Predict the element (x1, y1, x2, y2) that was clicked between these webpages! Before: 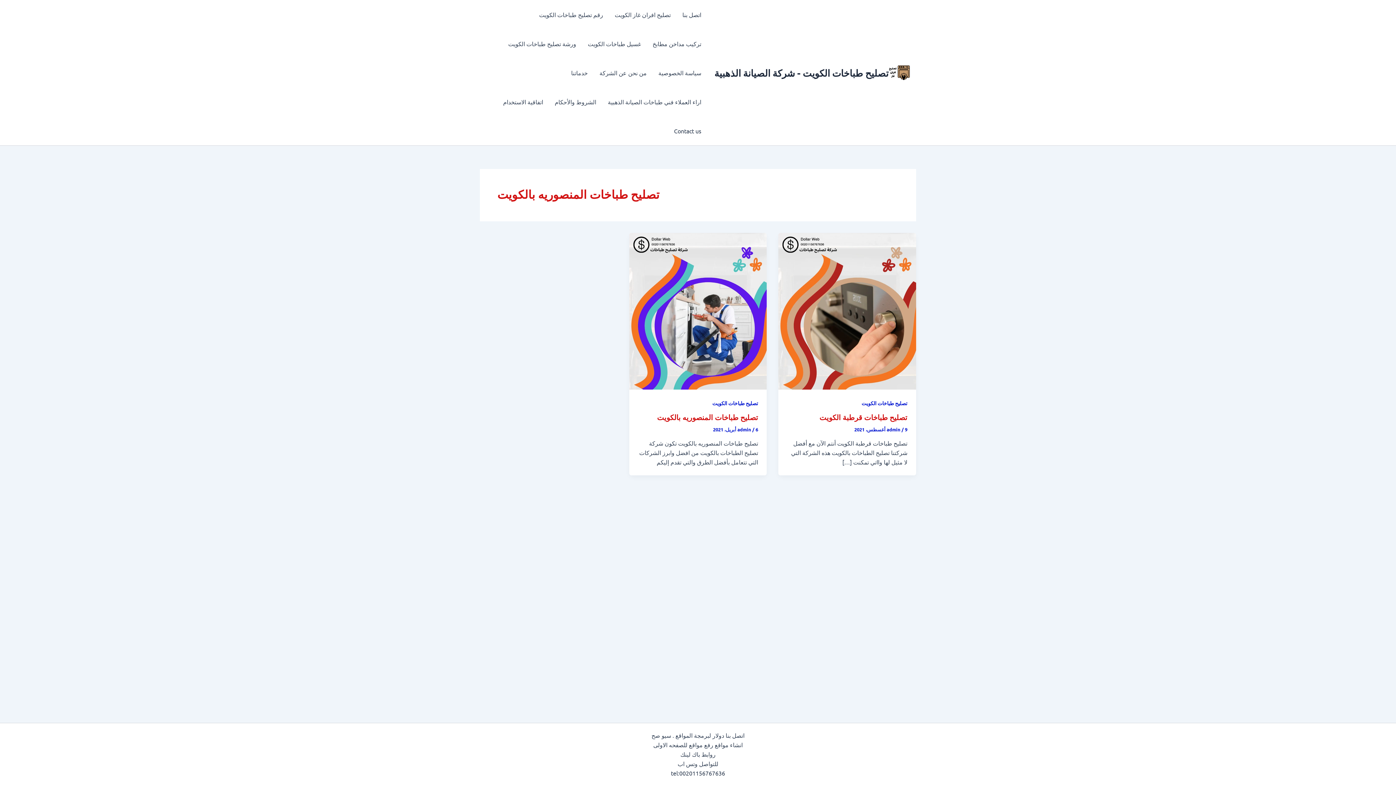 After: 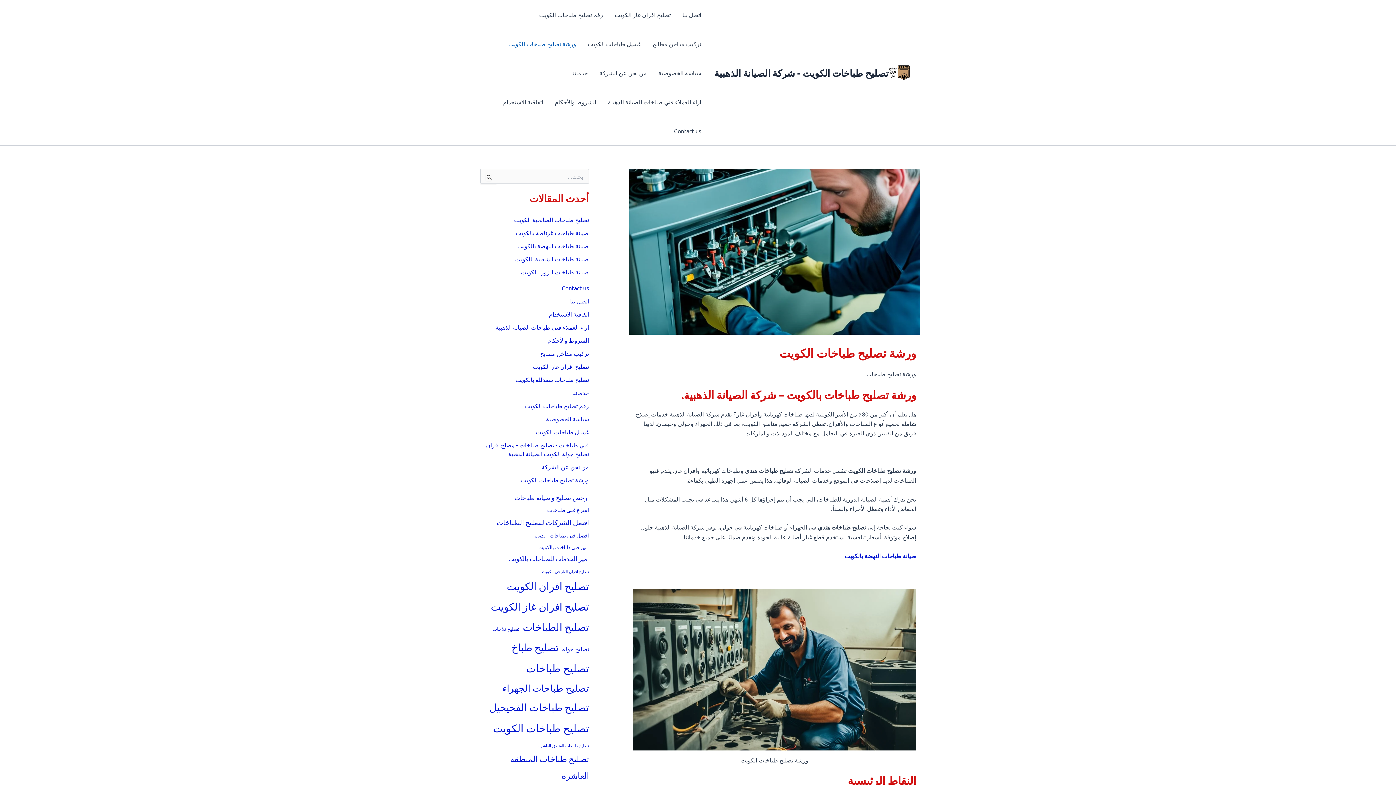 Action: bbox: (502, 29, 582, 58) label: ورشة تصليح طباخات الكويت